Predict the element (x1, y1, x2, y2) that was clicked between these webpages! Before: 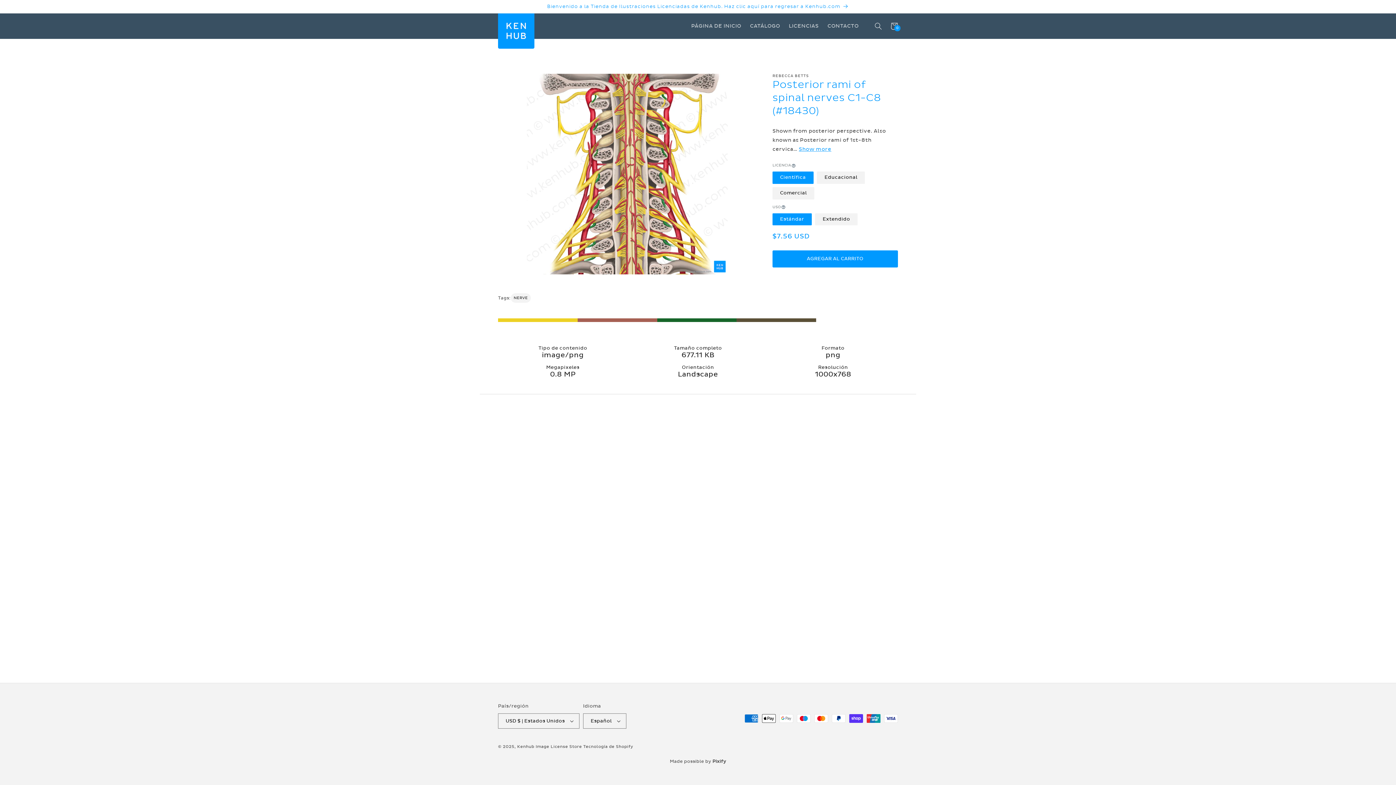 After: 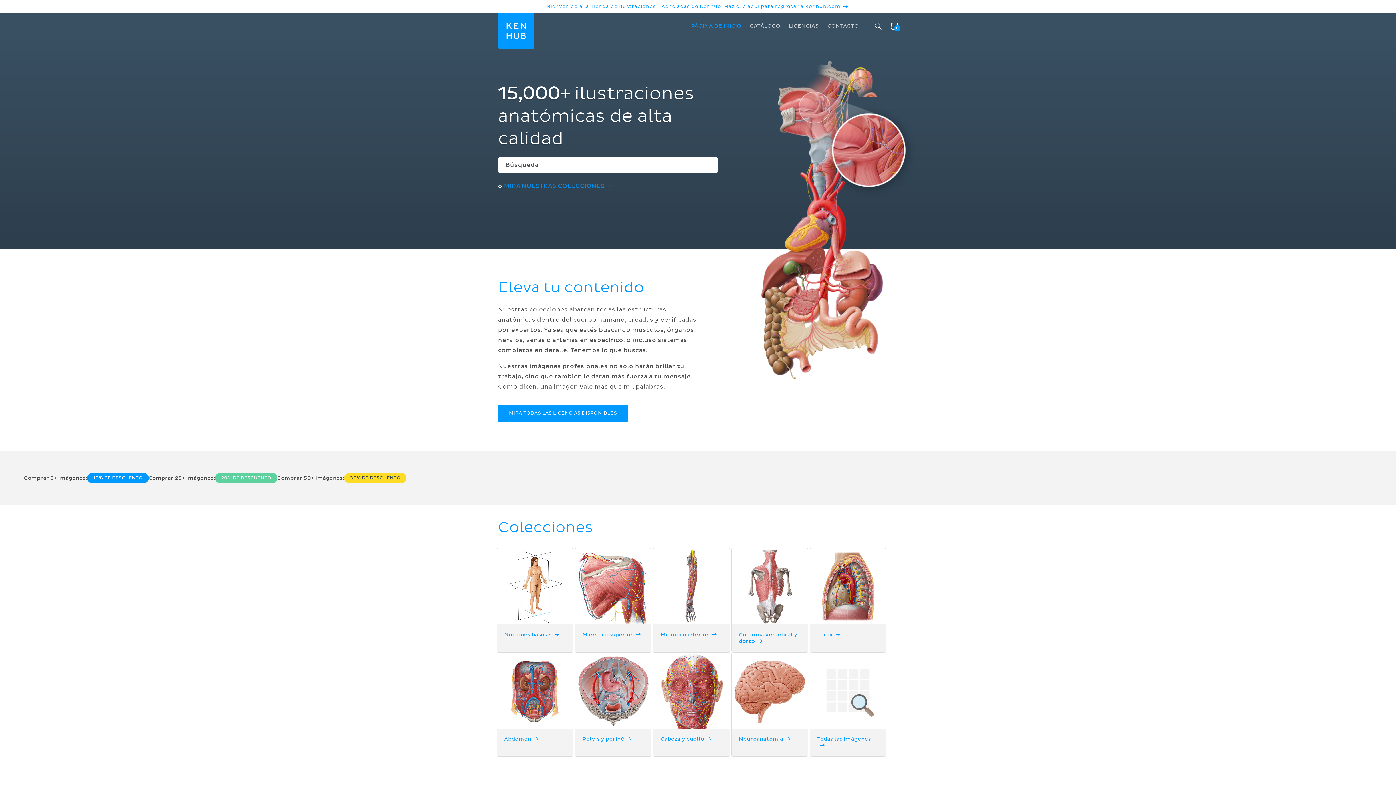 Action: bbox: (687, 18, 745, 33) label: PÁGINA DE INICIO